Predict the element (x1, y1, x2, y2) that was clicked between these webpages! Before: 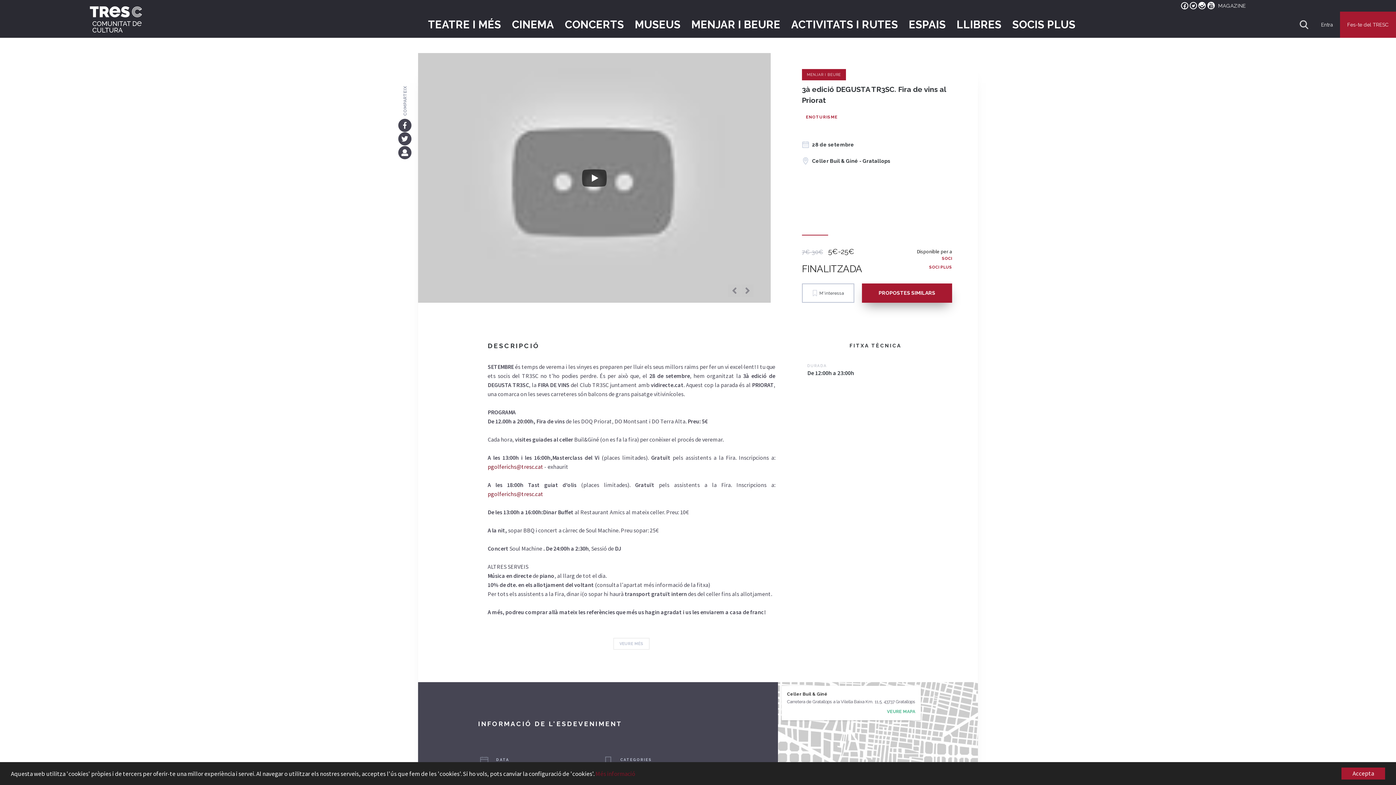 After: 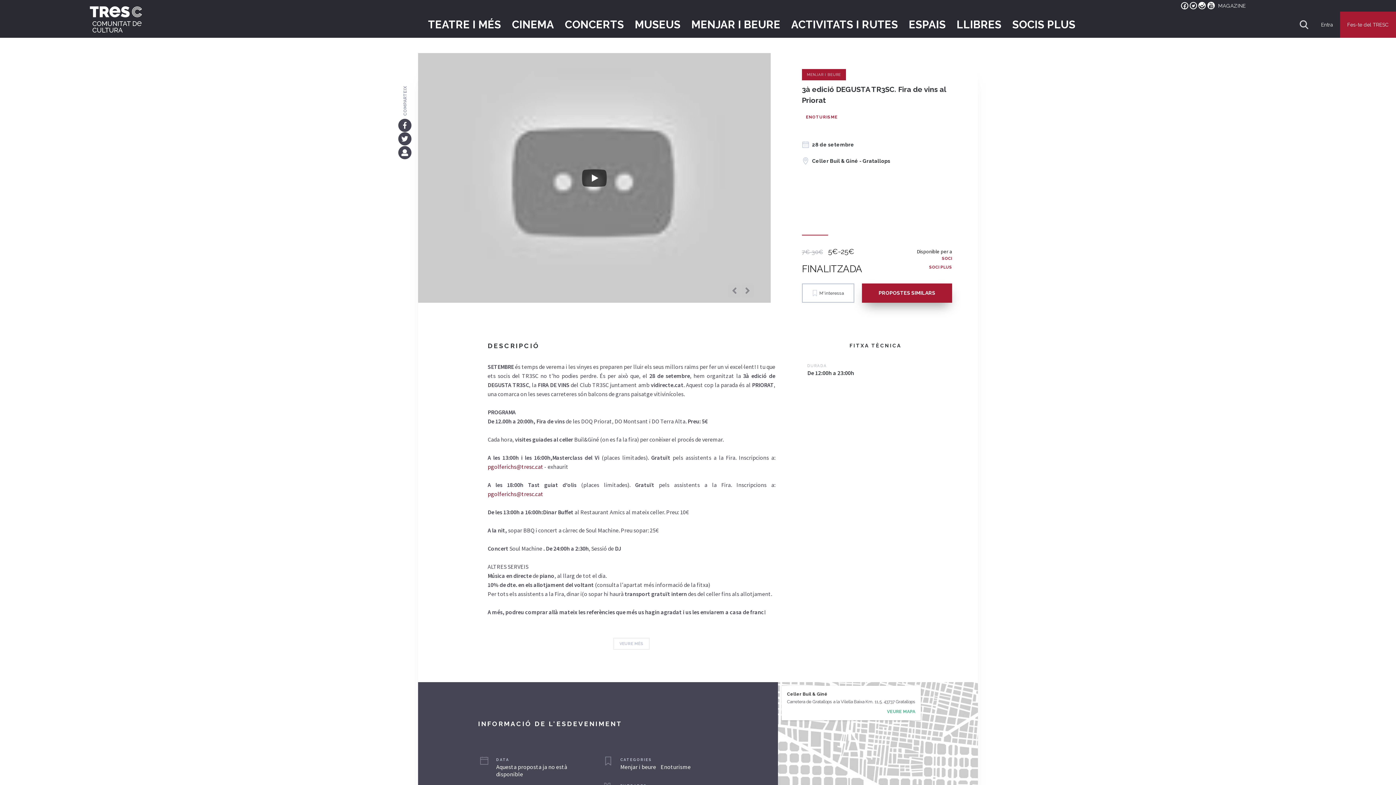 Action: label: Accepta bbox: (1341, 768, 1385, 780)